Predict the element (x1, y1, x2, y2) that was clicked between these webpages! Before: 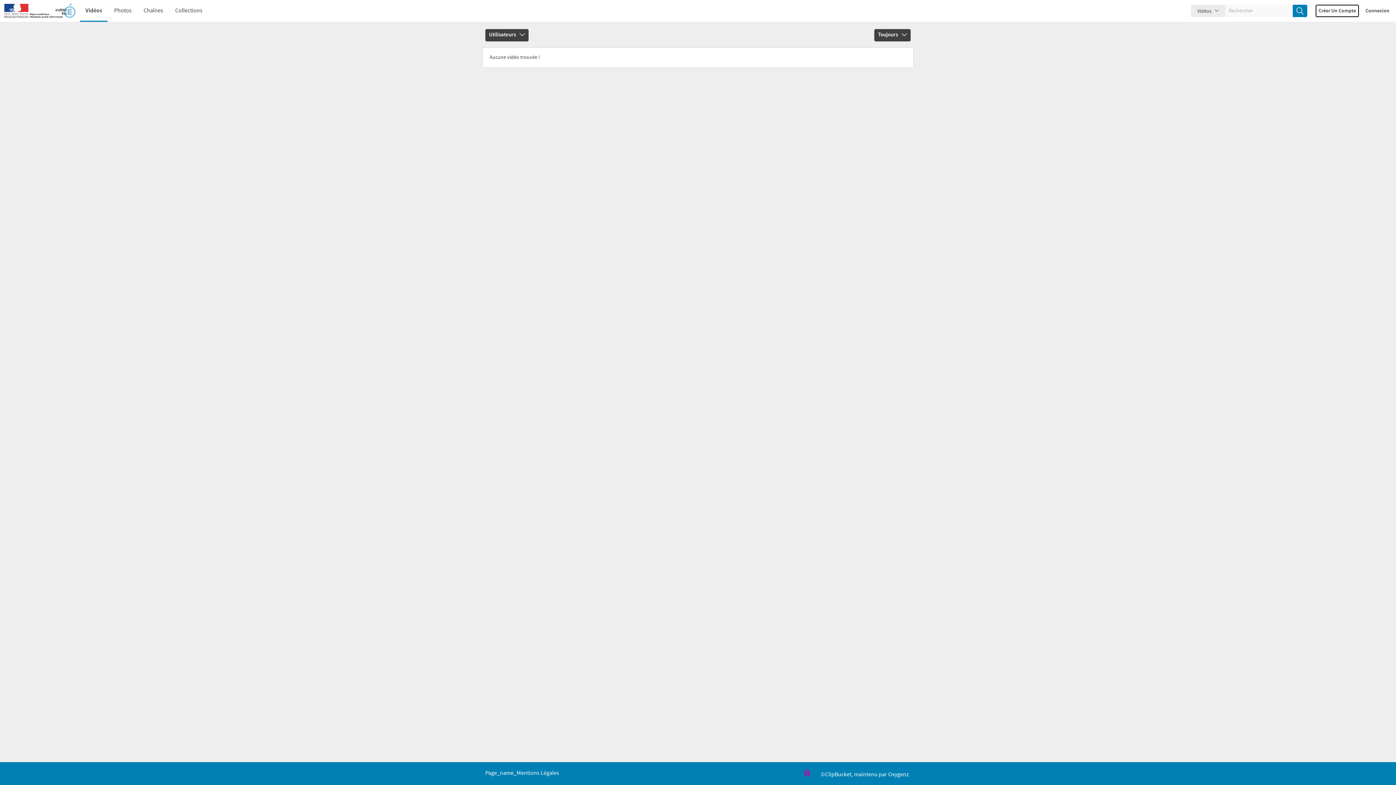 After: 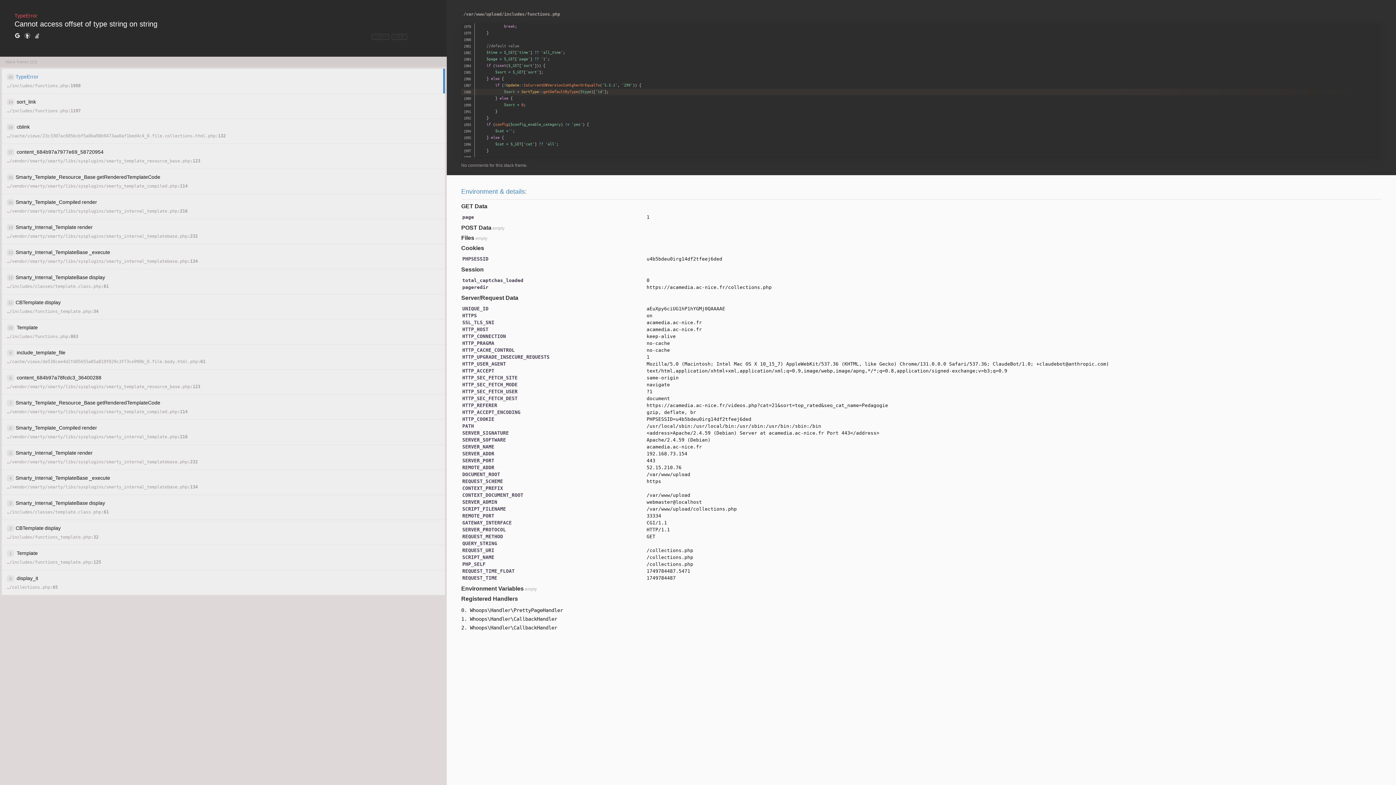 Action: bbox: (169, 0, 208, 21) label: Collections